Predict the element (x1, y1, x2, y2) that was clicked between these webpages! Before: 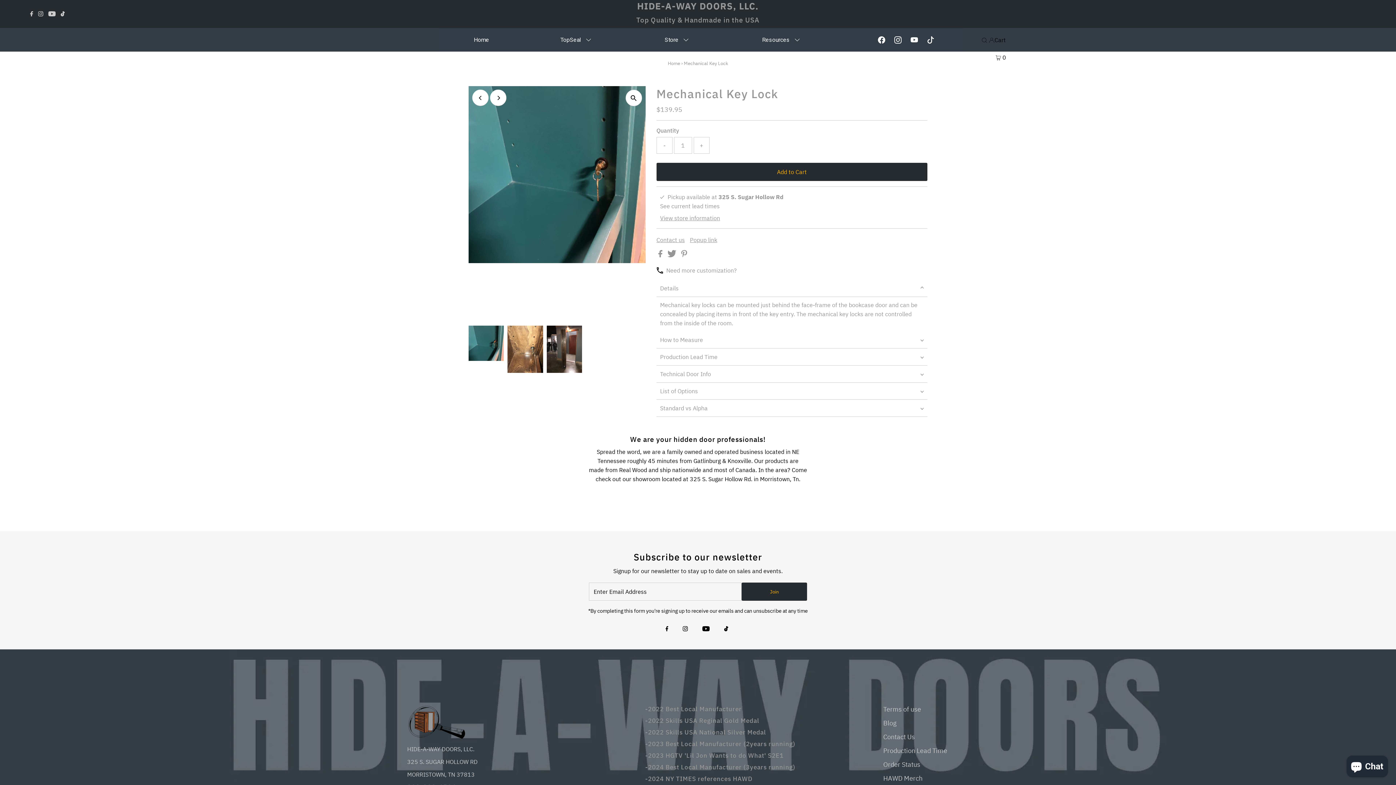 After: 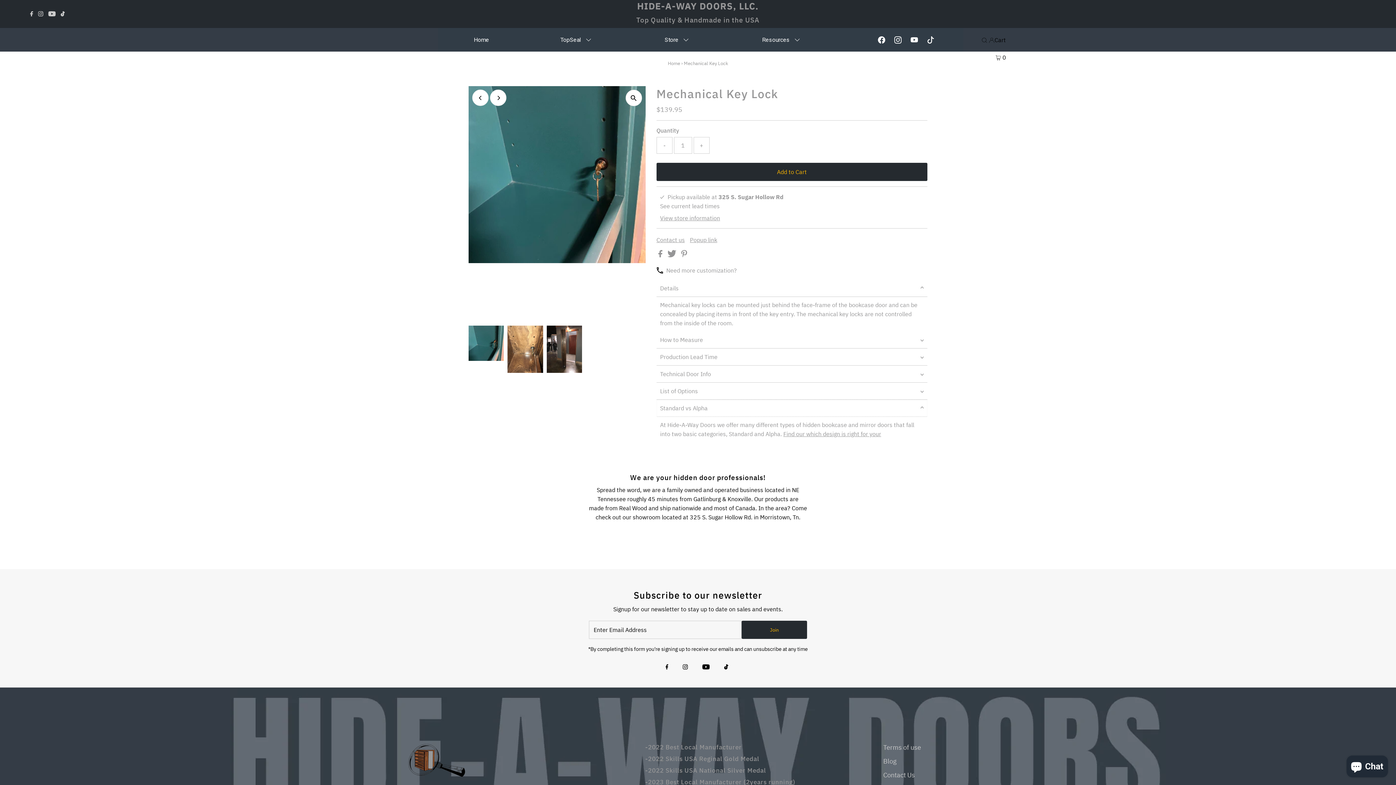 Action: label: Standard vs Alpha bbox: (656, 400, 927, 417)